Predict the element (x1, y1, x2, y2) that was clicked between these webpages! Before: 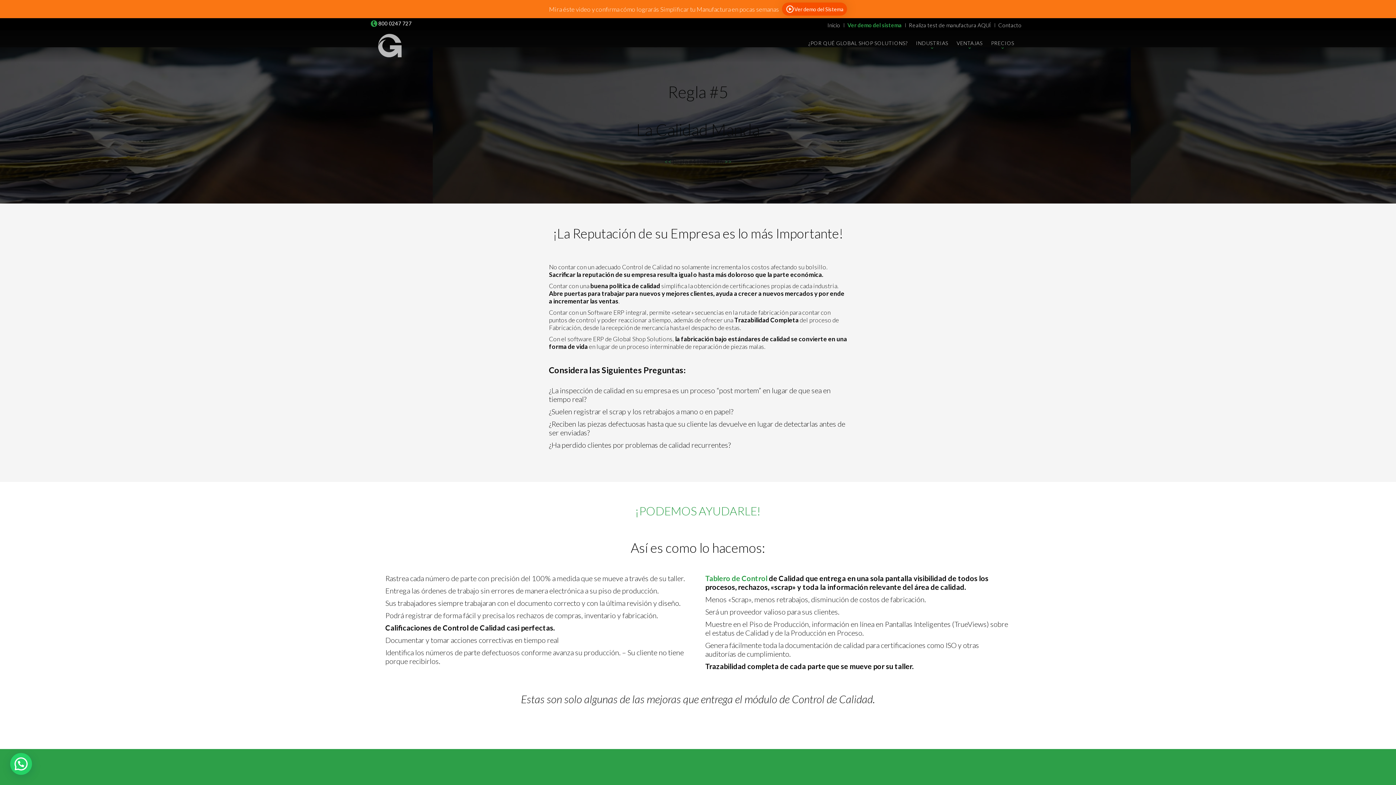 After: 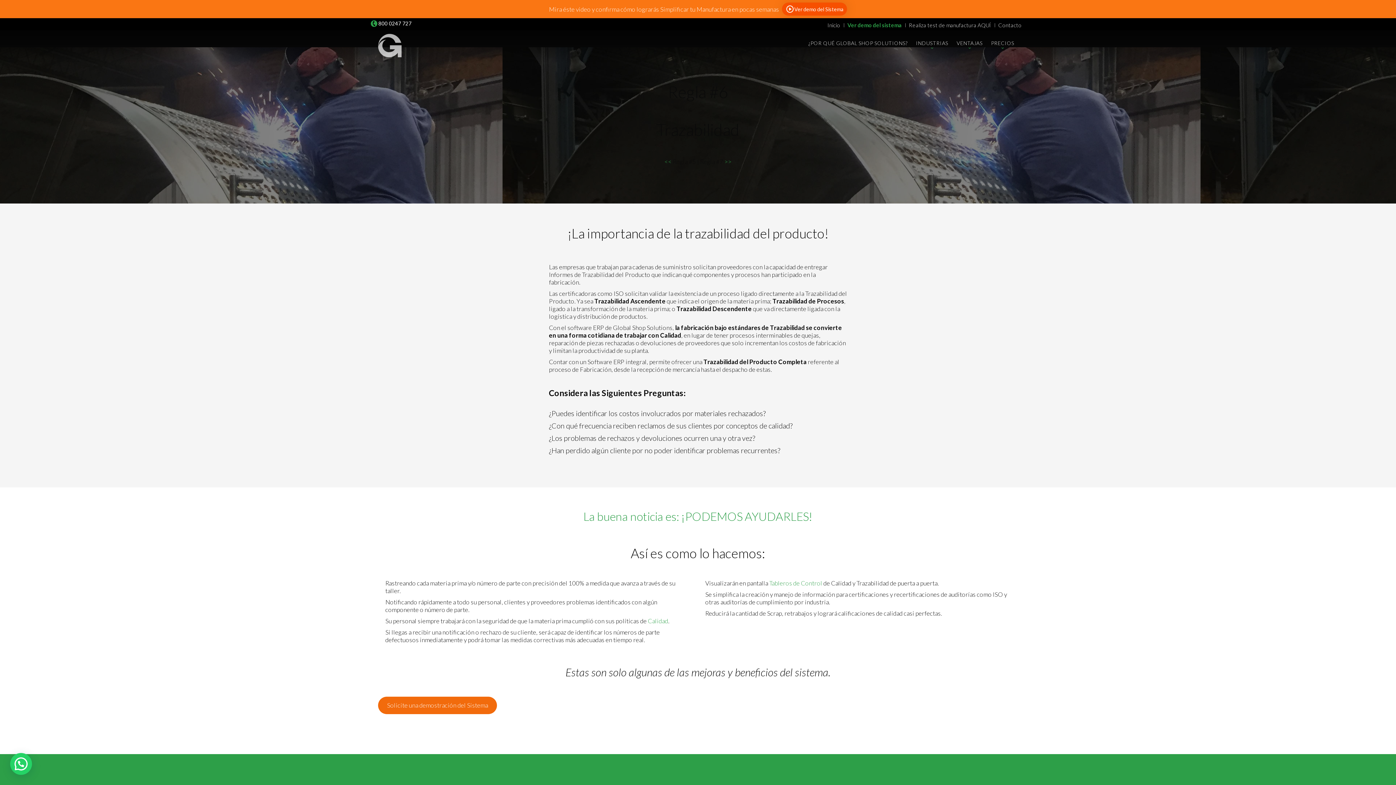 Action: bbox: (724, 157, 731, 165) label: >>